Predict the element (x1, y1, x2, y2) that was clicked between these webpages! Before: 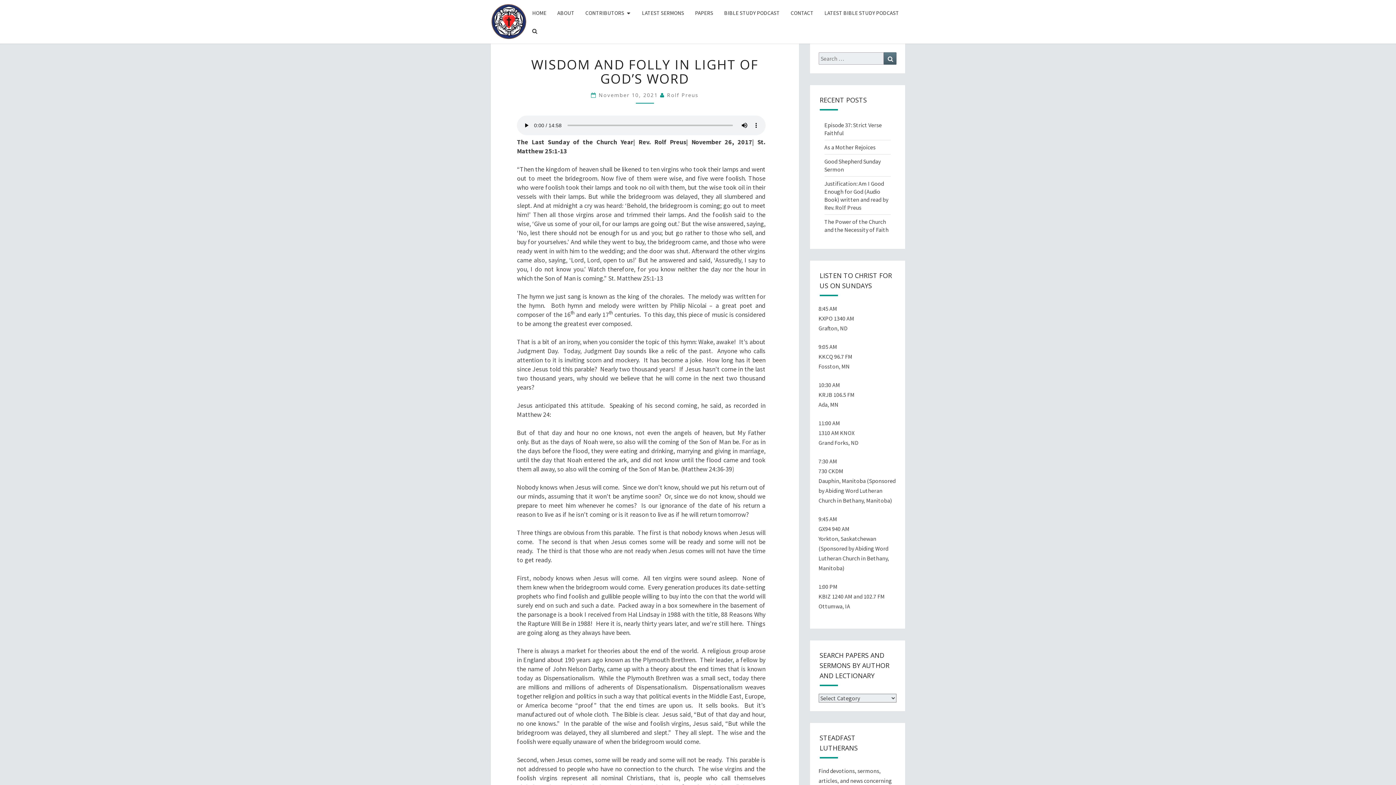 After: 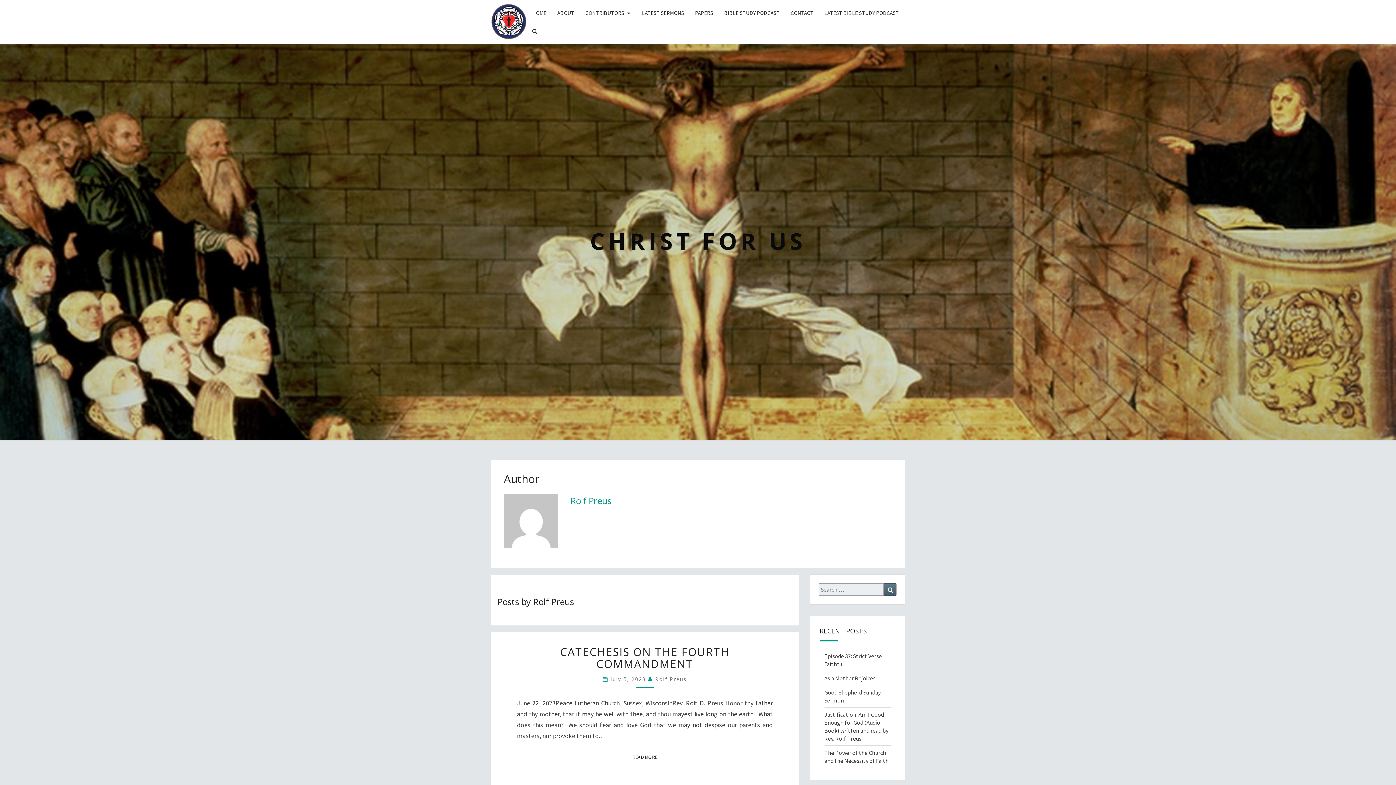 Action: label: Rolf Preus bbox: (667, 91, 698, 98)